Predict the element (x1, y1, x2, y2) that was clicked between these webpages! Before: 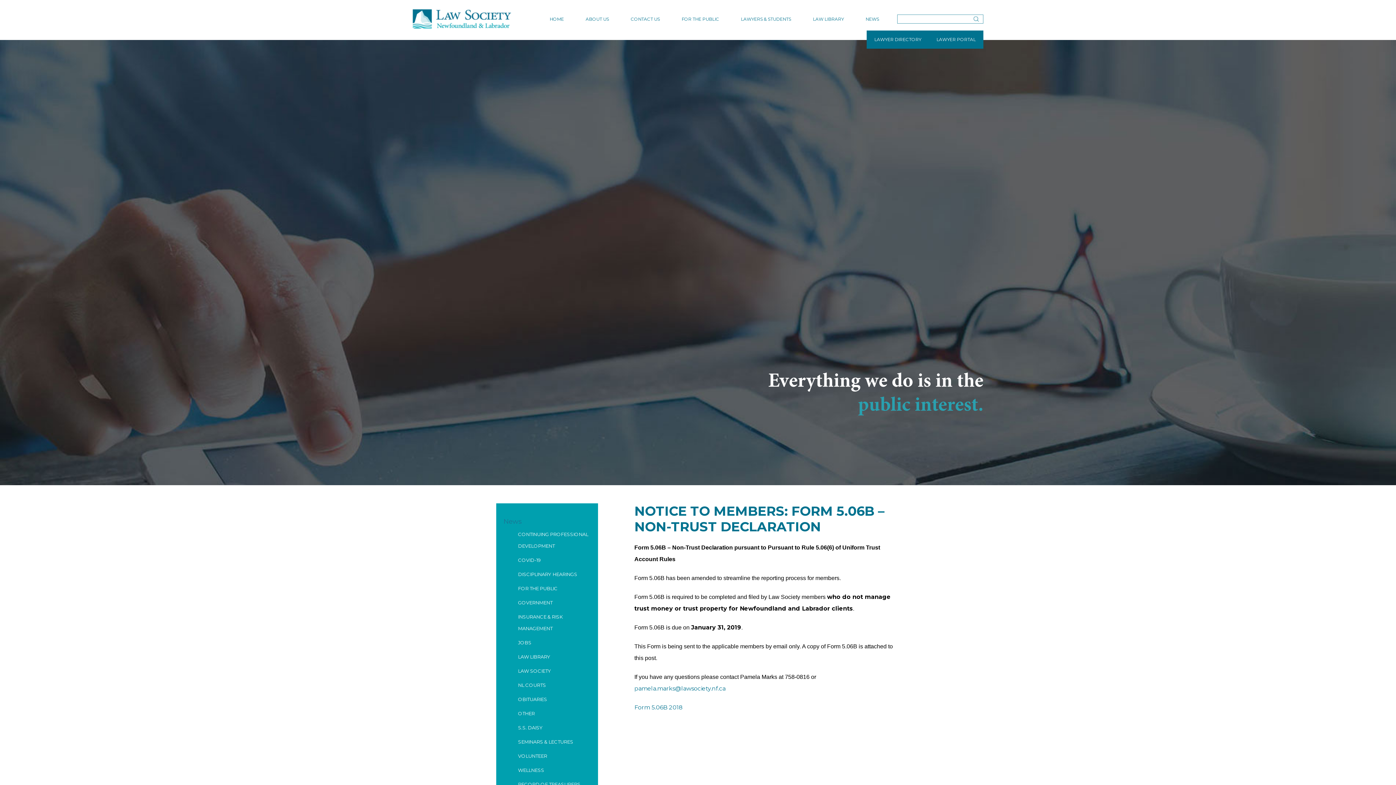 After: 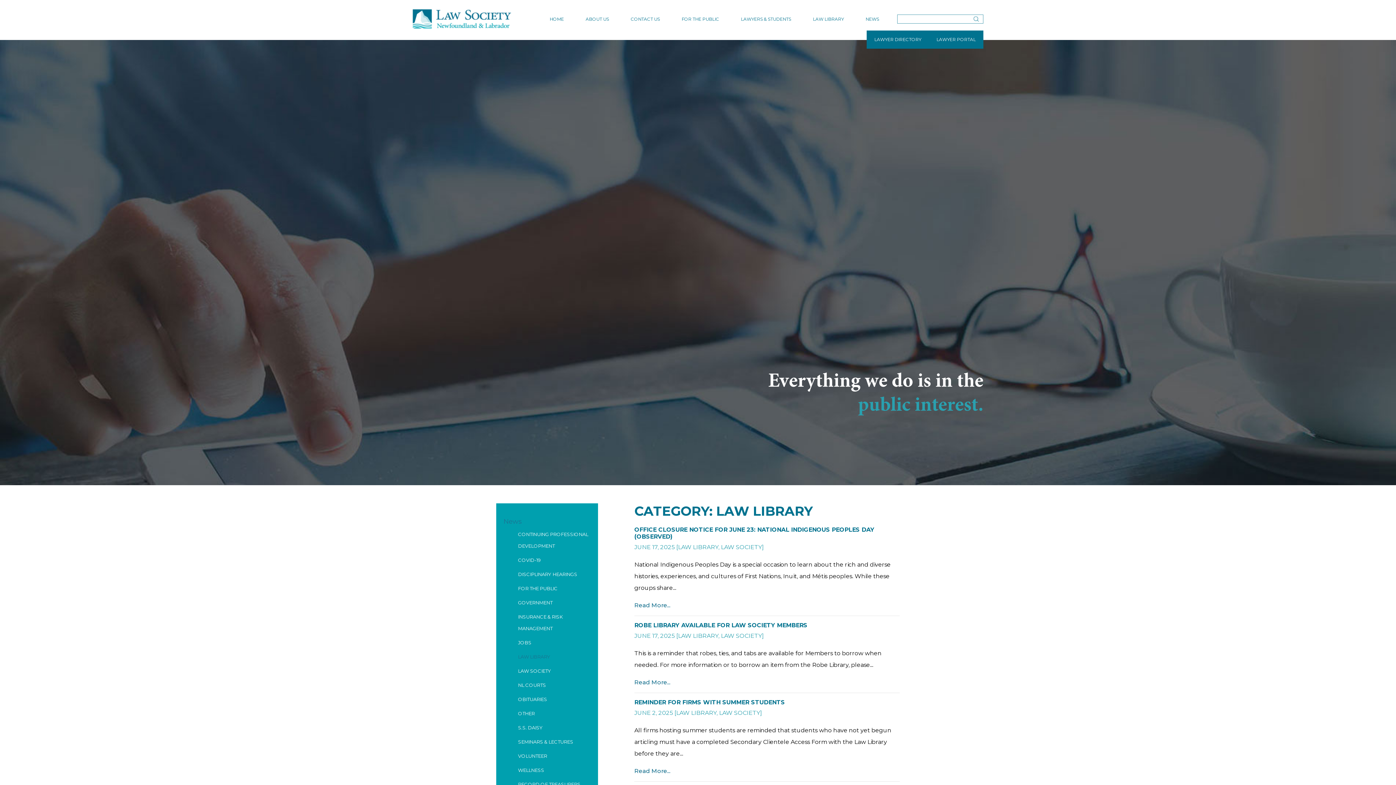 Action: bbox: (518, 654, 550, 659) label: LAW LIBRARY